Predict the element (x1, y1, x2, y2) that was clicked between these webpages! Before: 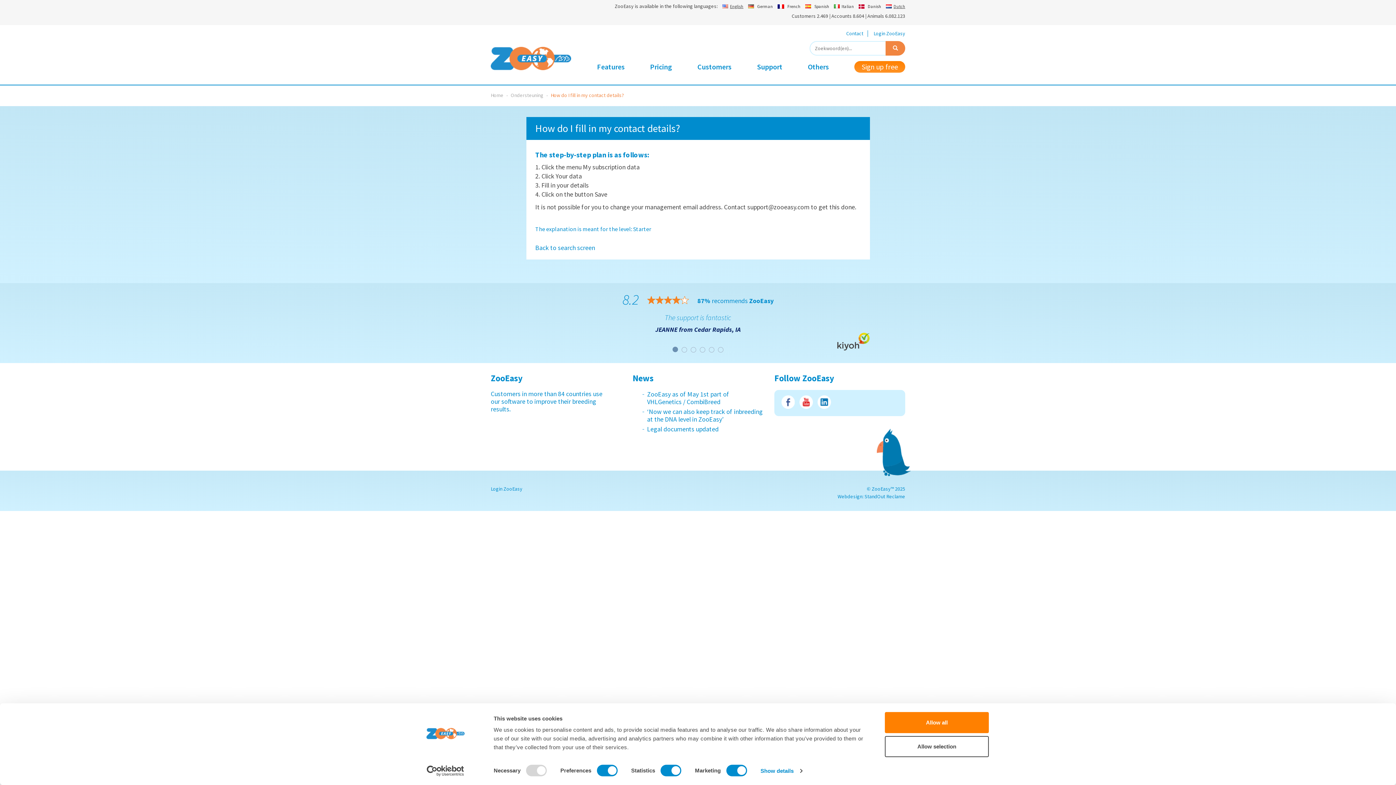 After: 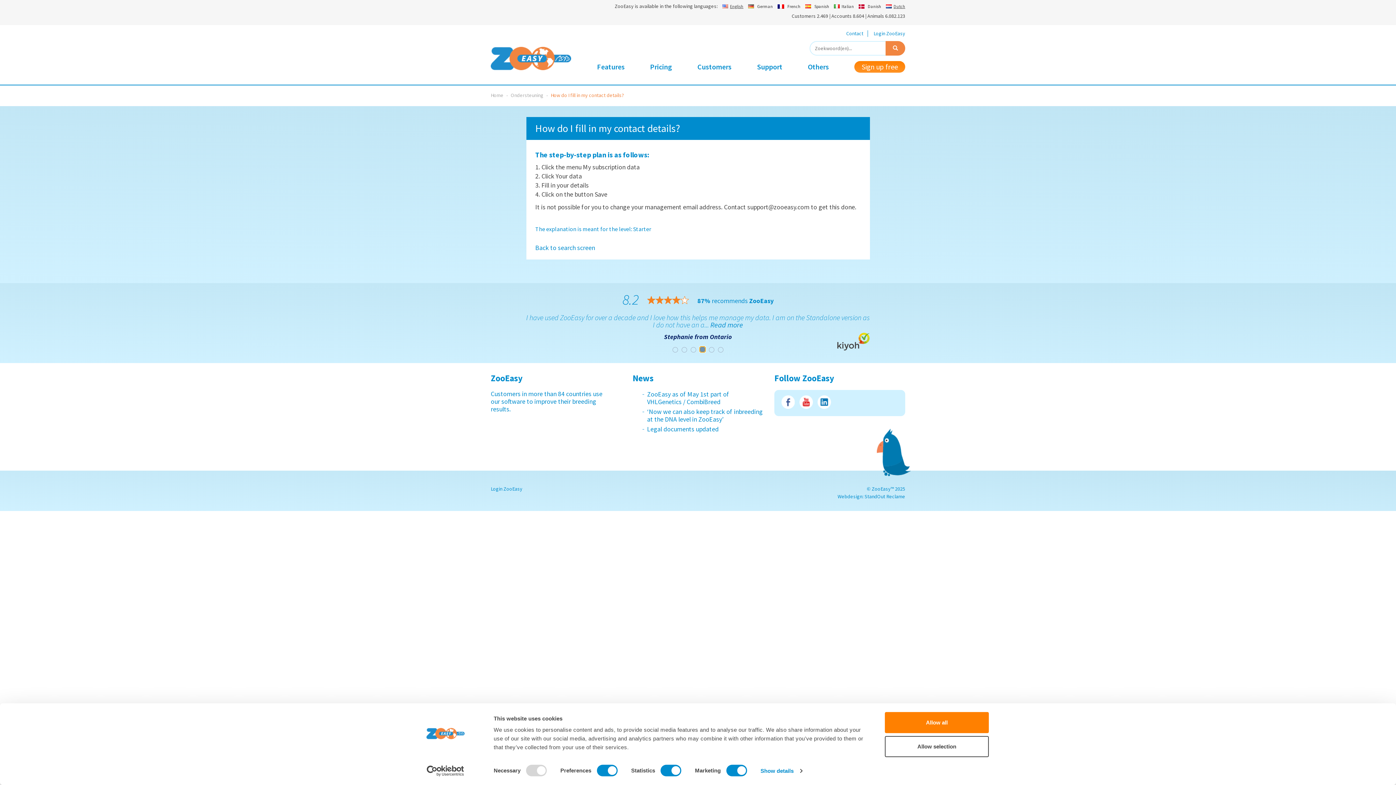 Action: bbox: (700, 347, 705, 352)